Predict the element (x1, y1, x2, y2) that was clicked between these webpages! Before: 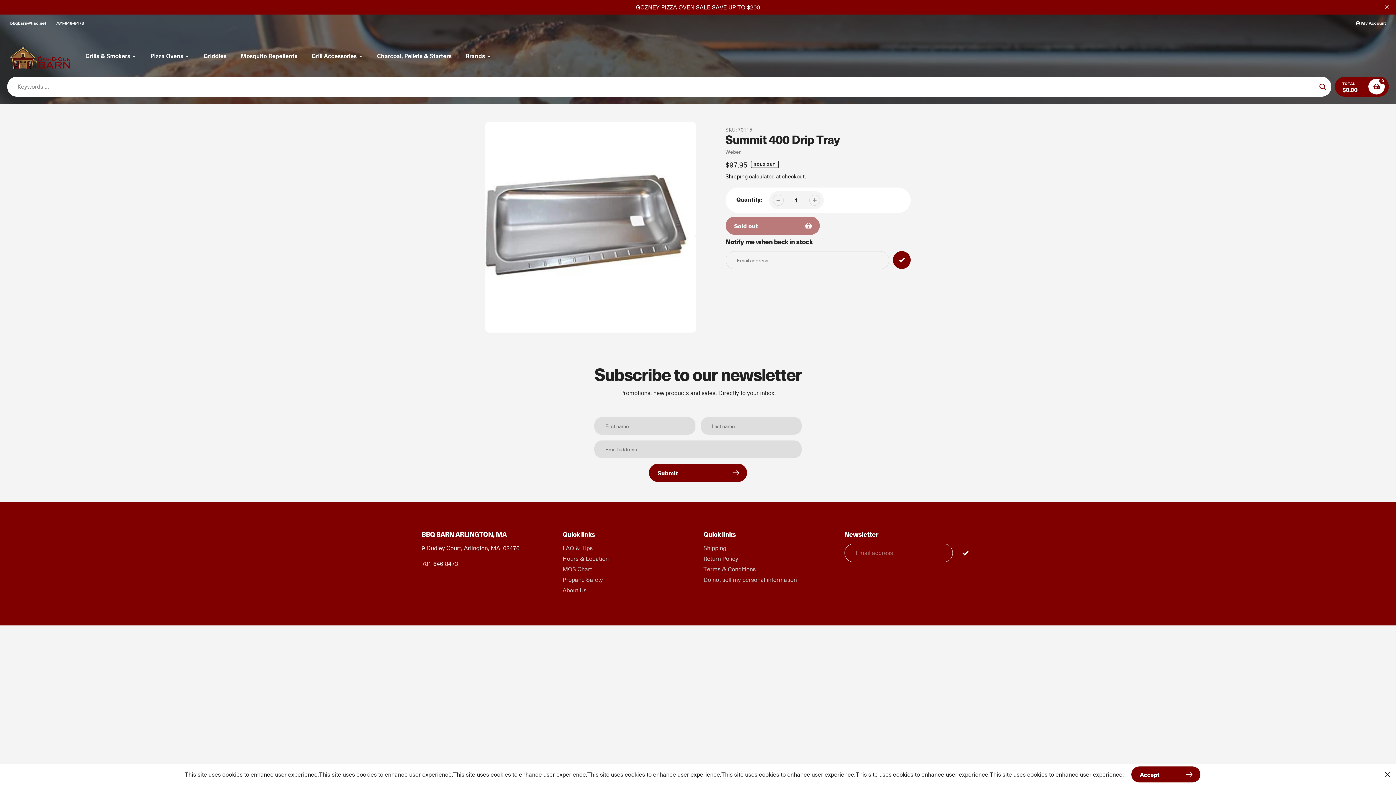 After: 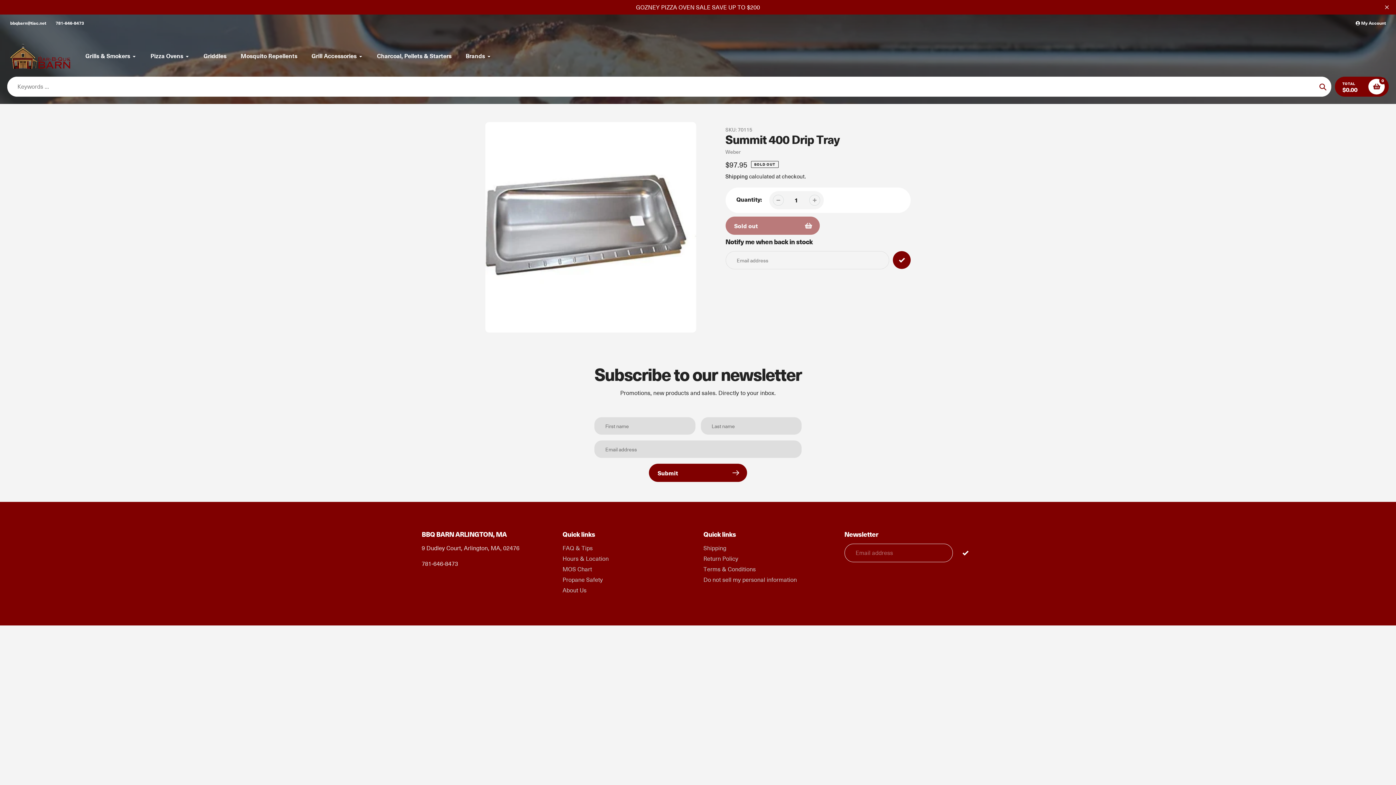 Action: bbox: (1383, 770, 1392, 779) label: Close Popup